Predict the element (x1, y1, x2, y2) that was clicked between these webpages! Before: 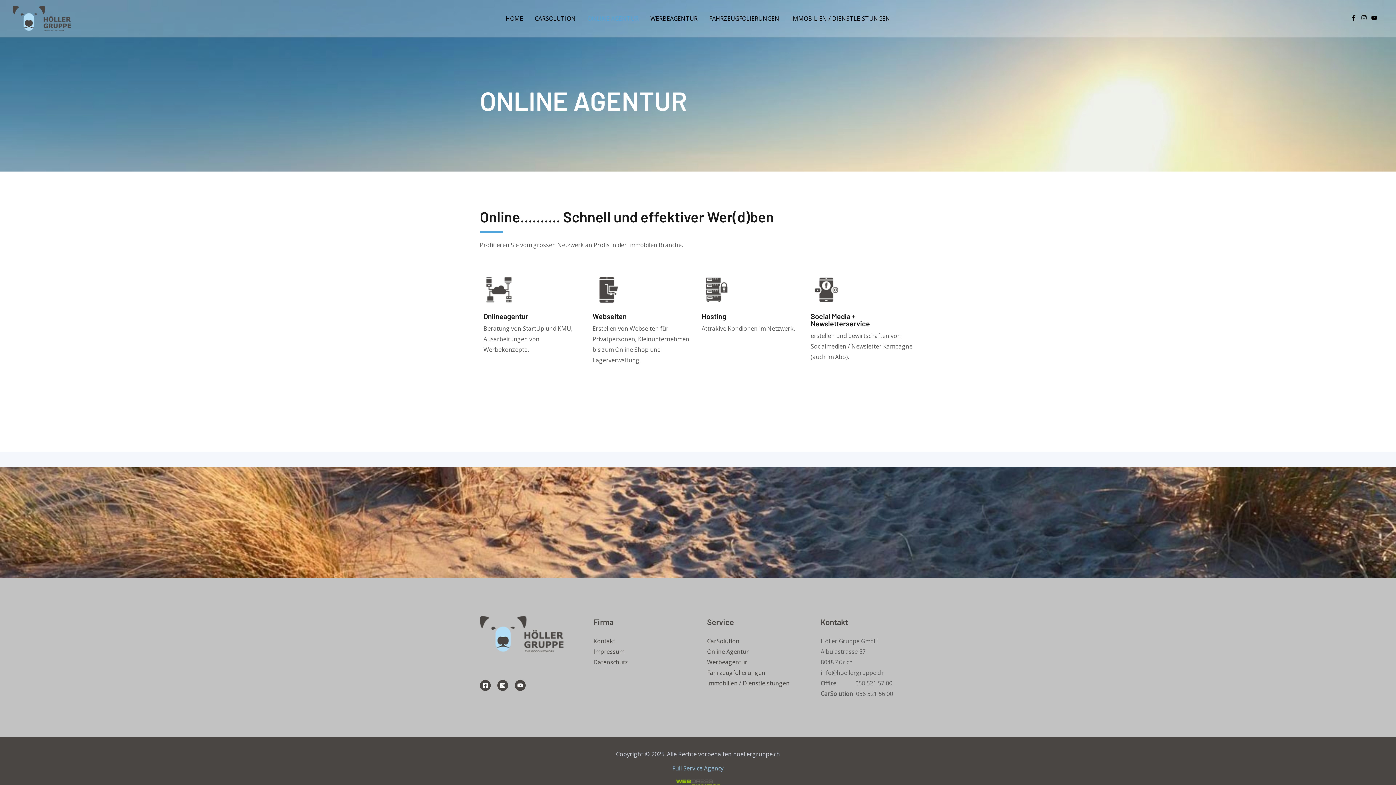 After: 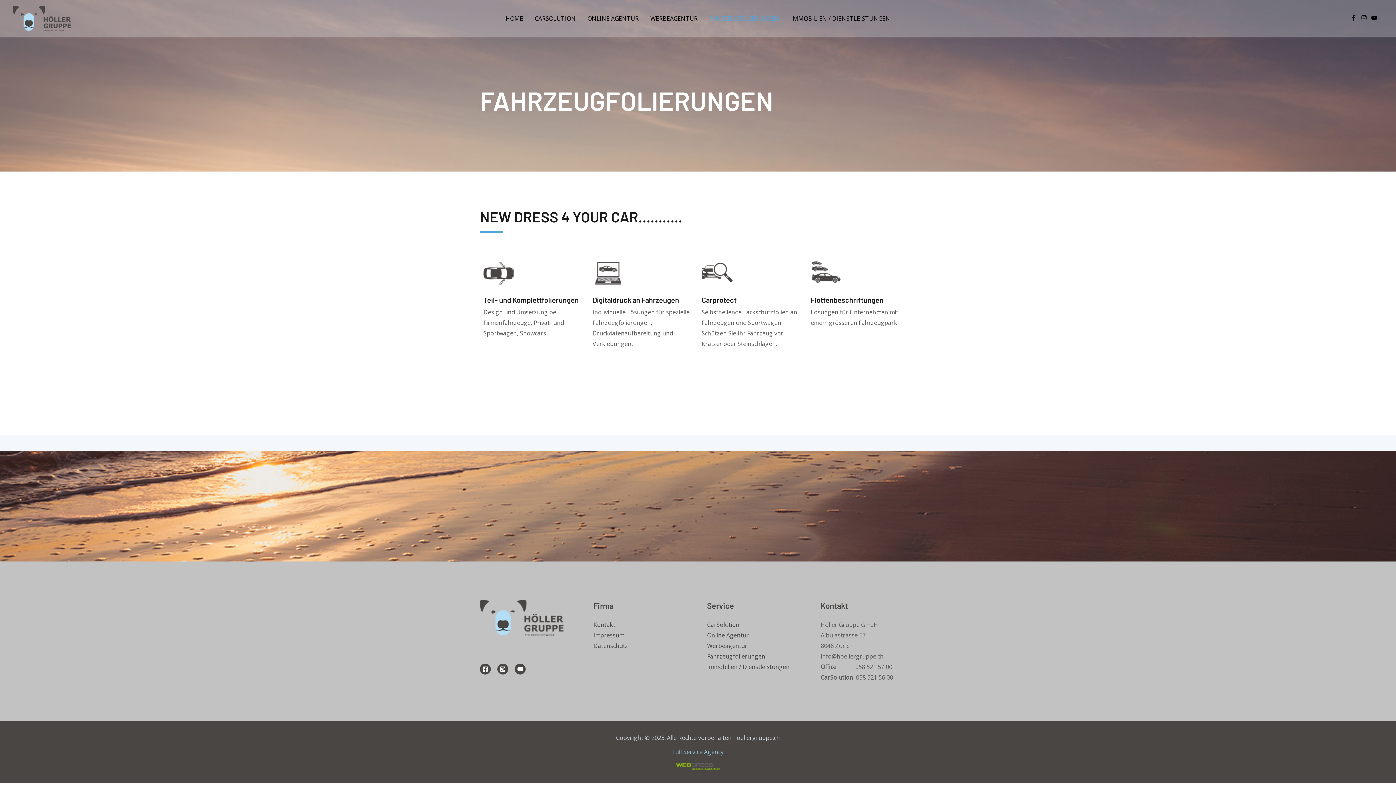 Action: label: Fahrzeugfolierungen bbox: (707, 669, 765, 677)